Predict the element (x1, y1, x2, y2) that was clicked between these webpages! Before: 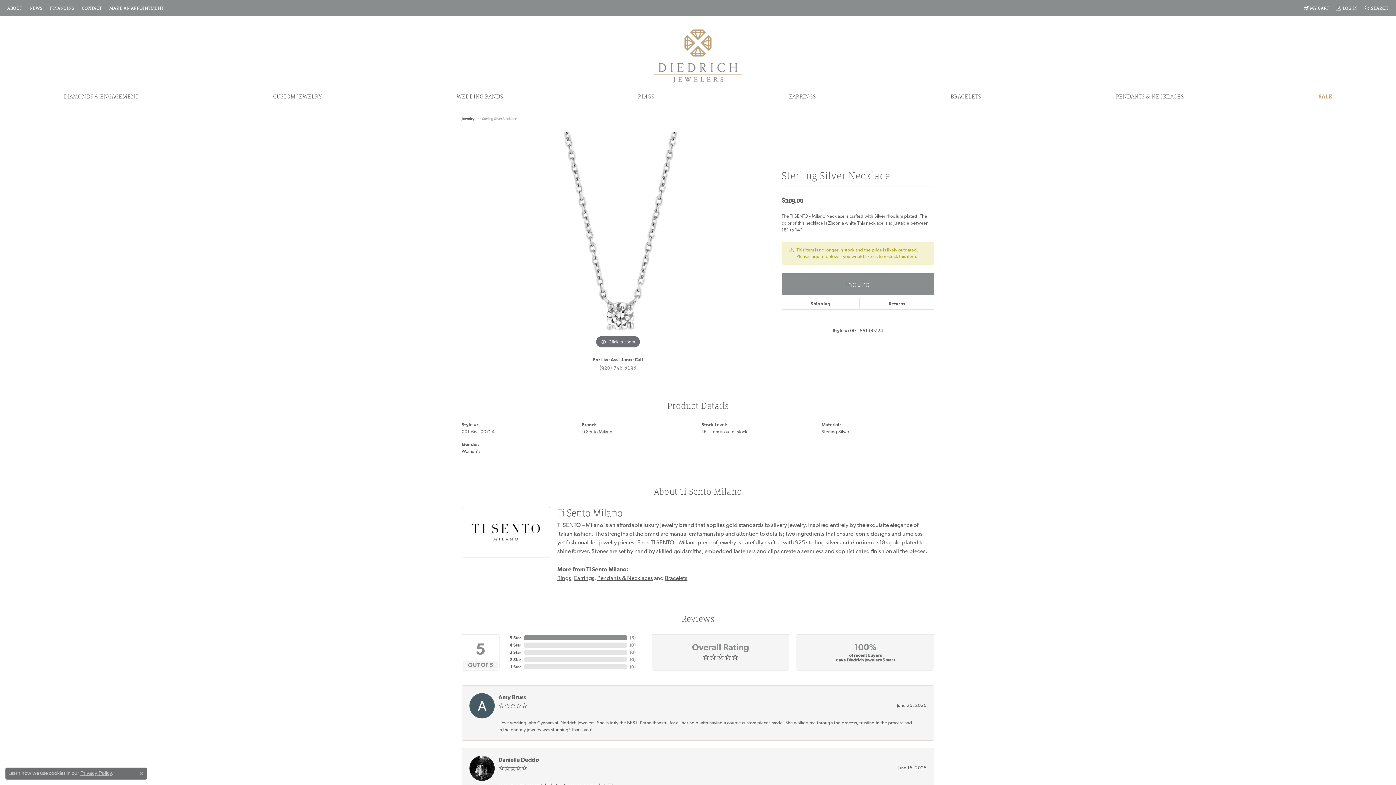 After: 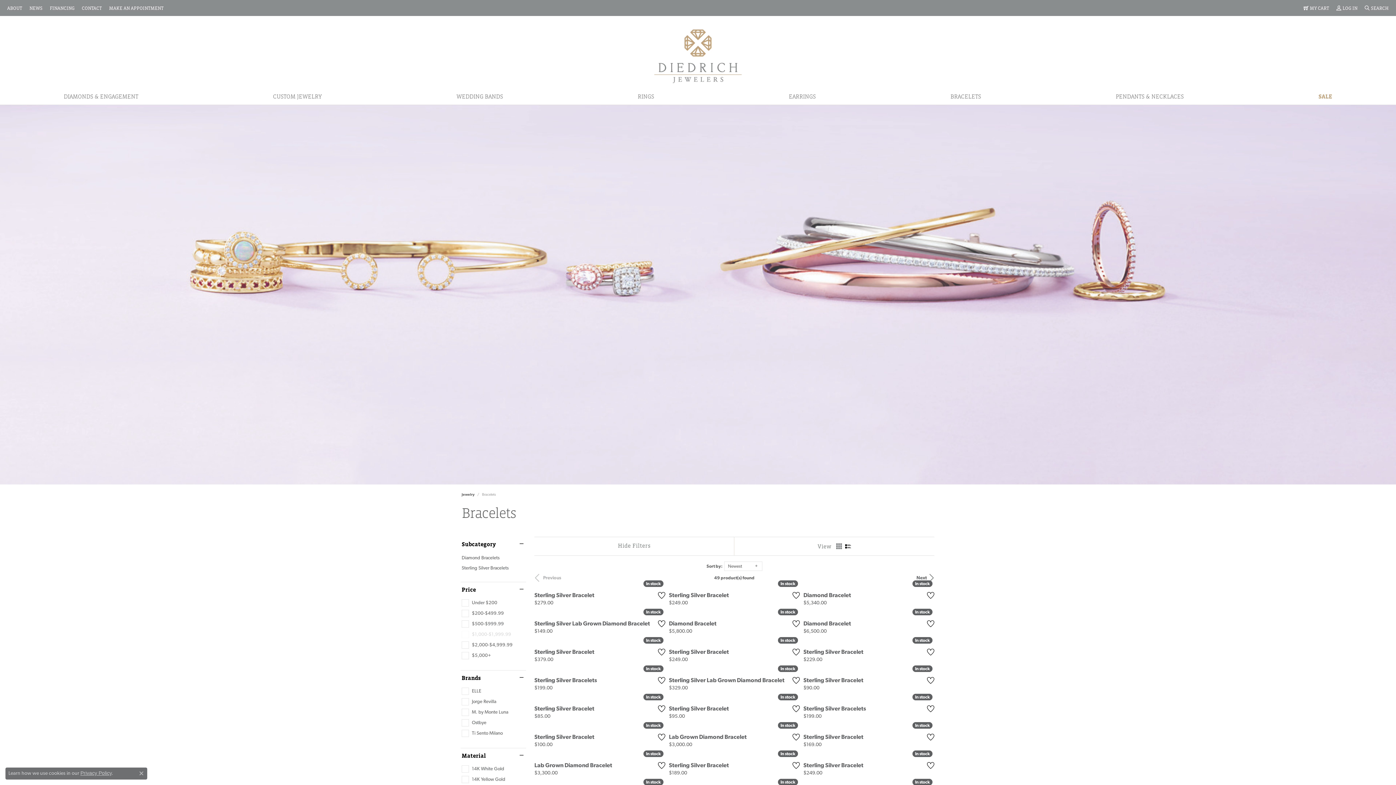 Action: bbox: (950, 91, 981, 104) label: BRACELETS